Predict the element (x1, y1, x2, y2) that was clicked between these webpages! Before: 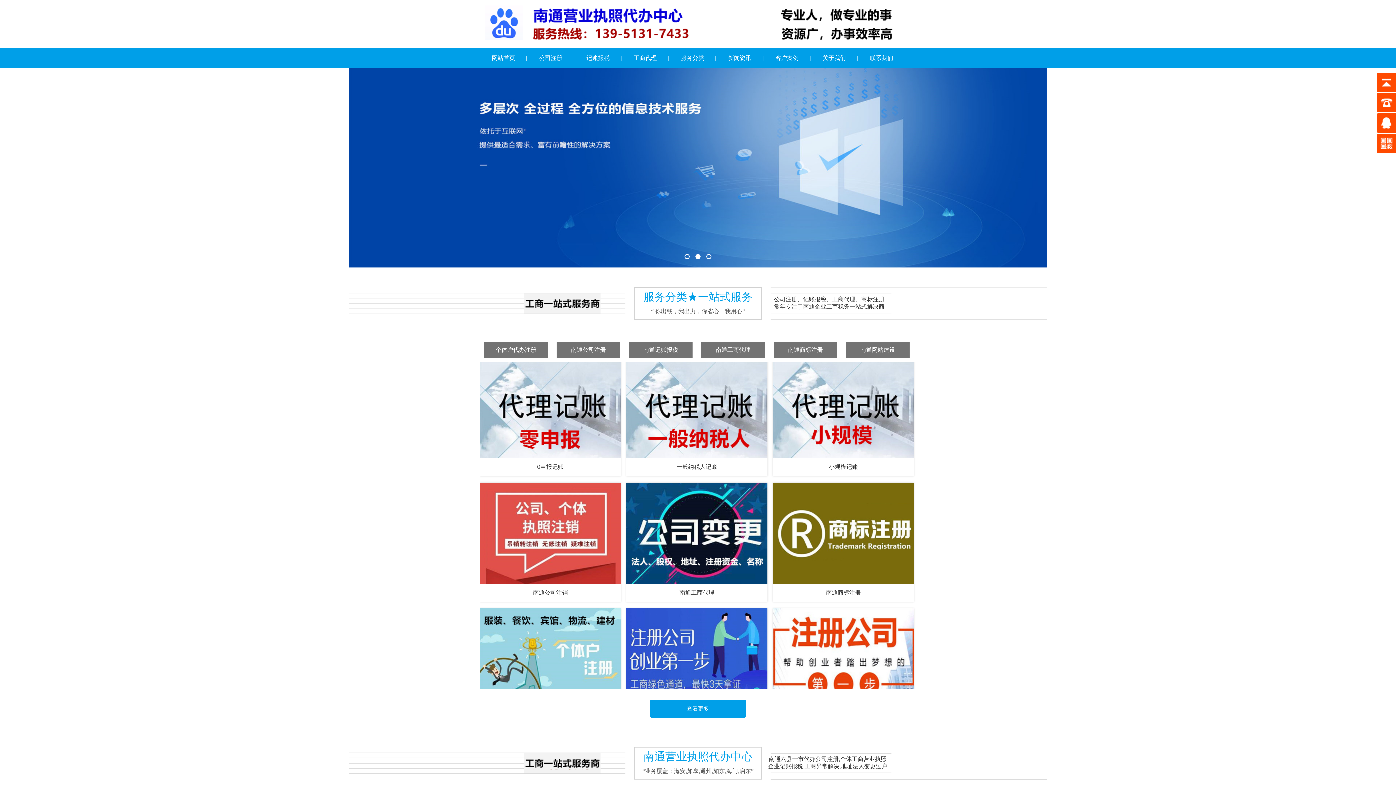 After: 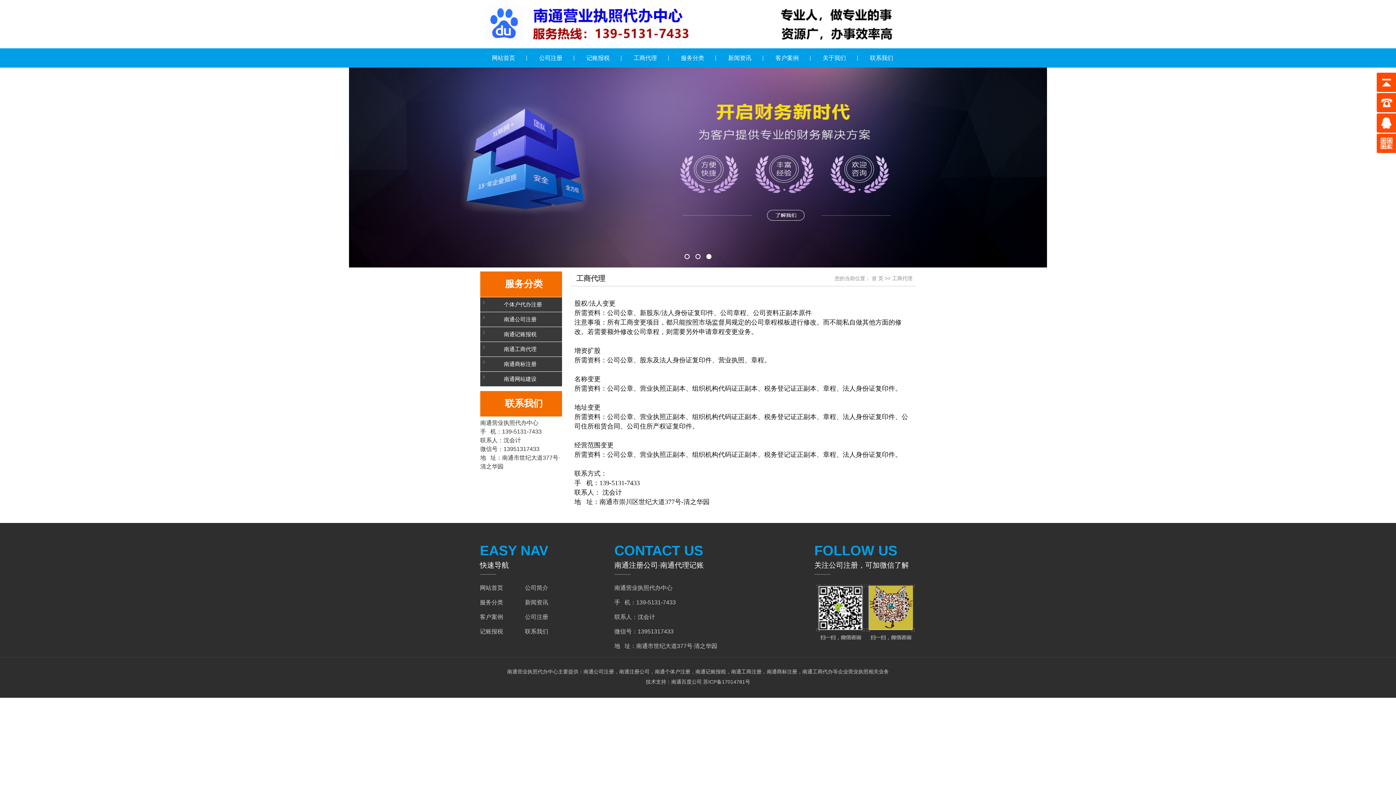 Action: label: 工商代理 bbox: (621, 48, 669, 67)